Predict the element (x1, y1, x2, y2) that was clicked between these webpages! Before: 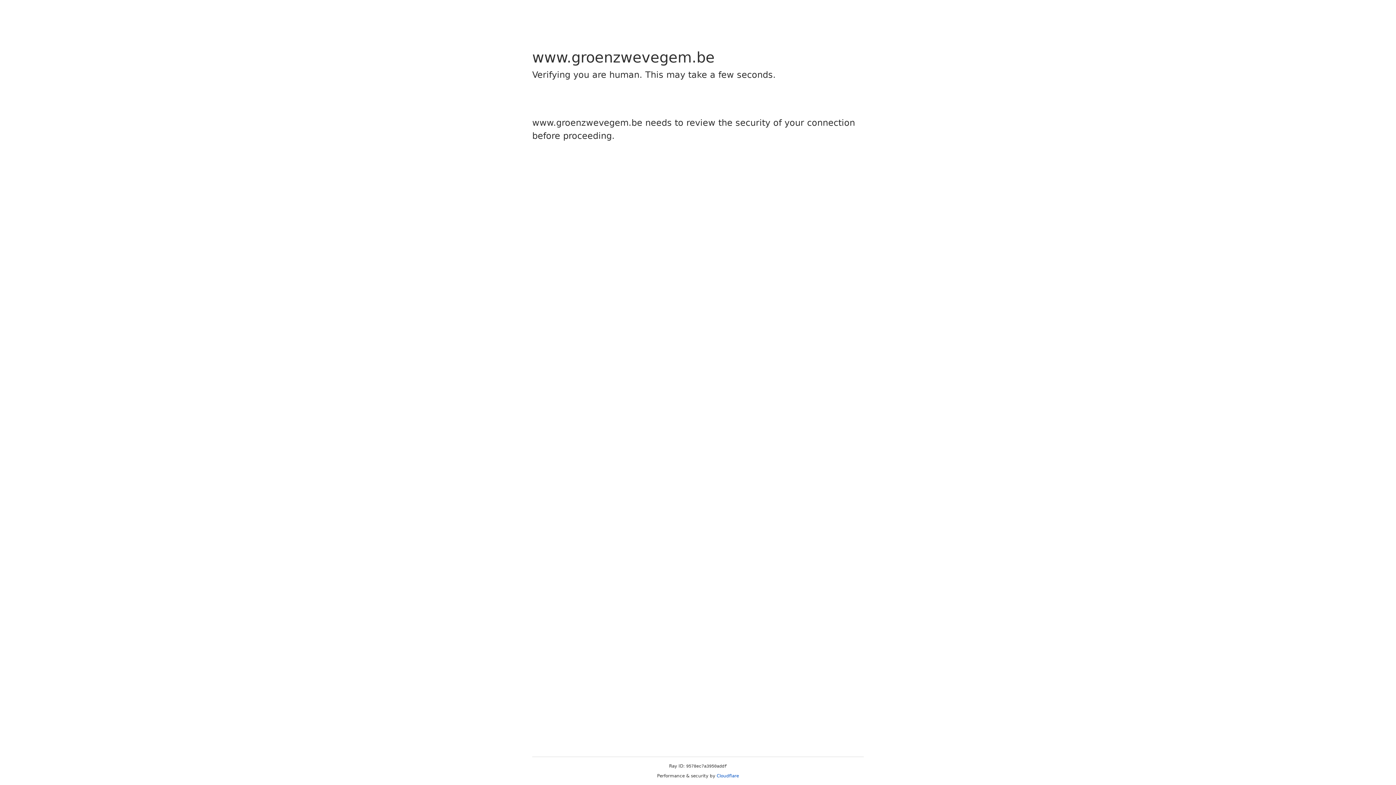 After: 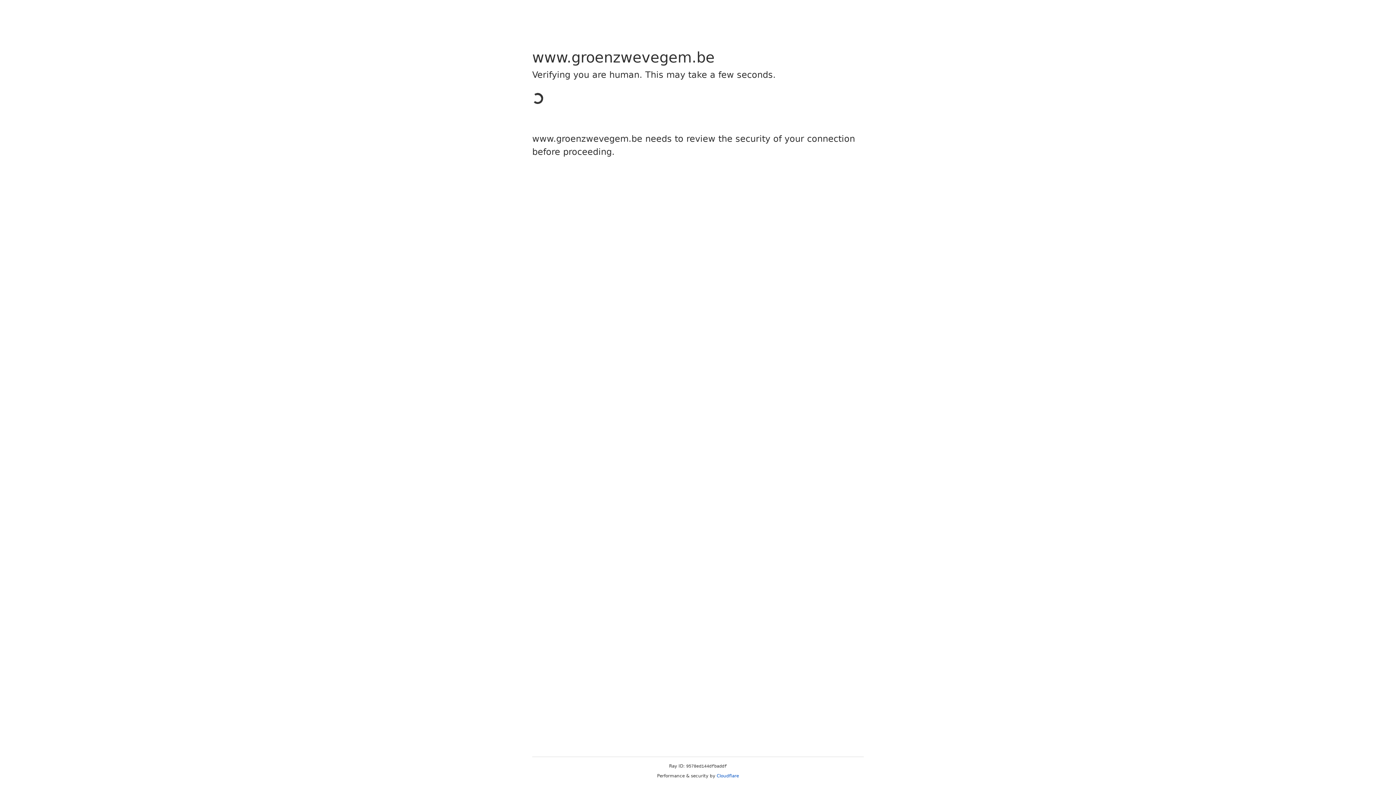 Action: label: Cloudflare bbox: (716, 773, 739, 778)